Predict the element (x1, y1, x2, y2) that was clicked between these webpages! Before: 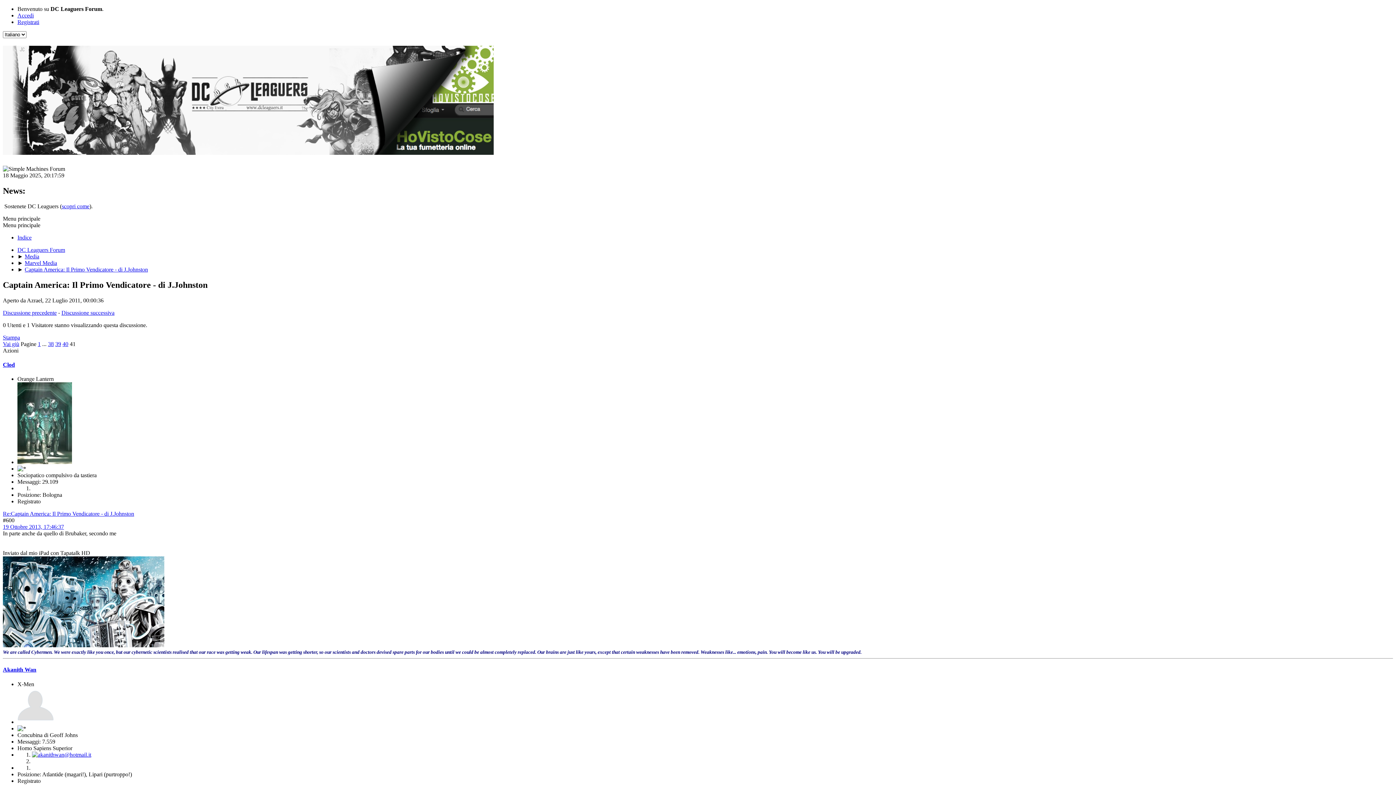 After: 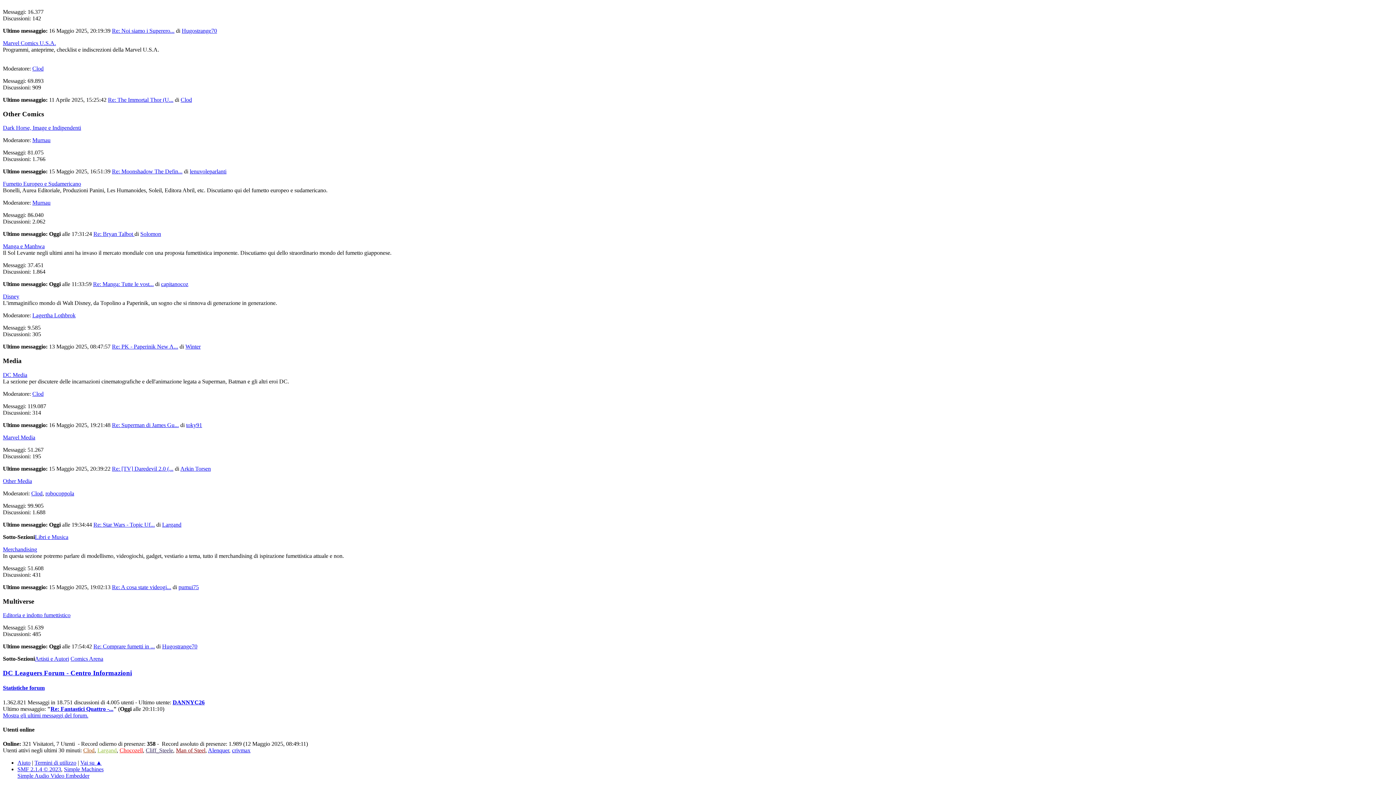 Action: bbox: (24, 253, 39, 259) label: Media